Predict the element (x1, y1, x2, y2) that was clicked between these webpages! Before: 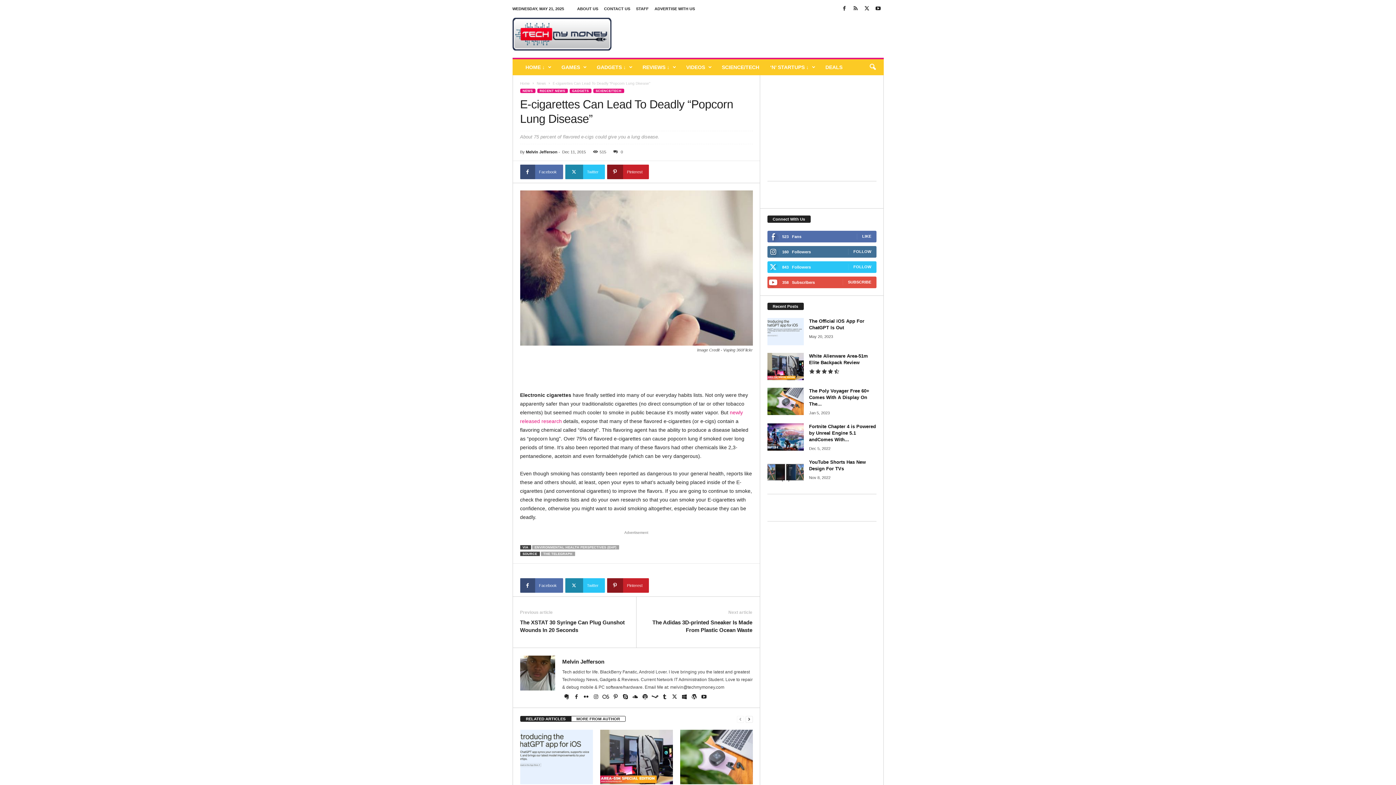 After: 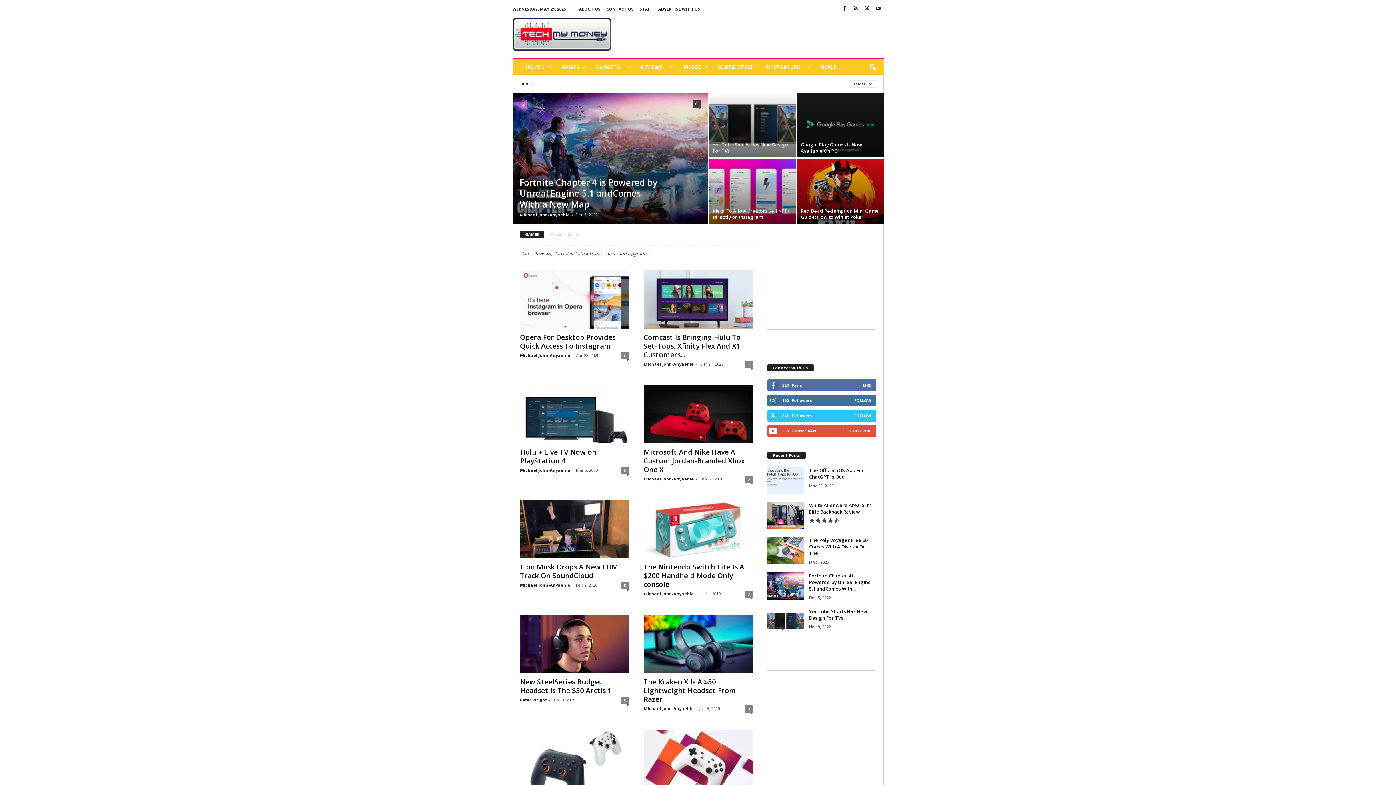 Action: bbox: (556, 59, 591, 75) label: GAMES